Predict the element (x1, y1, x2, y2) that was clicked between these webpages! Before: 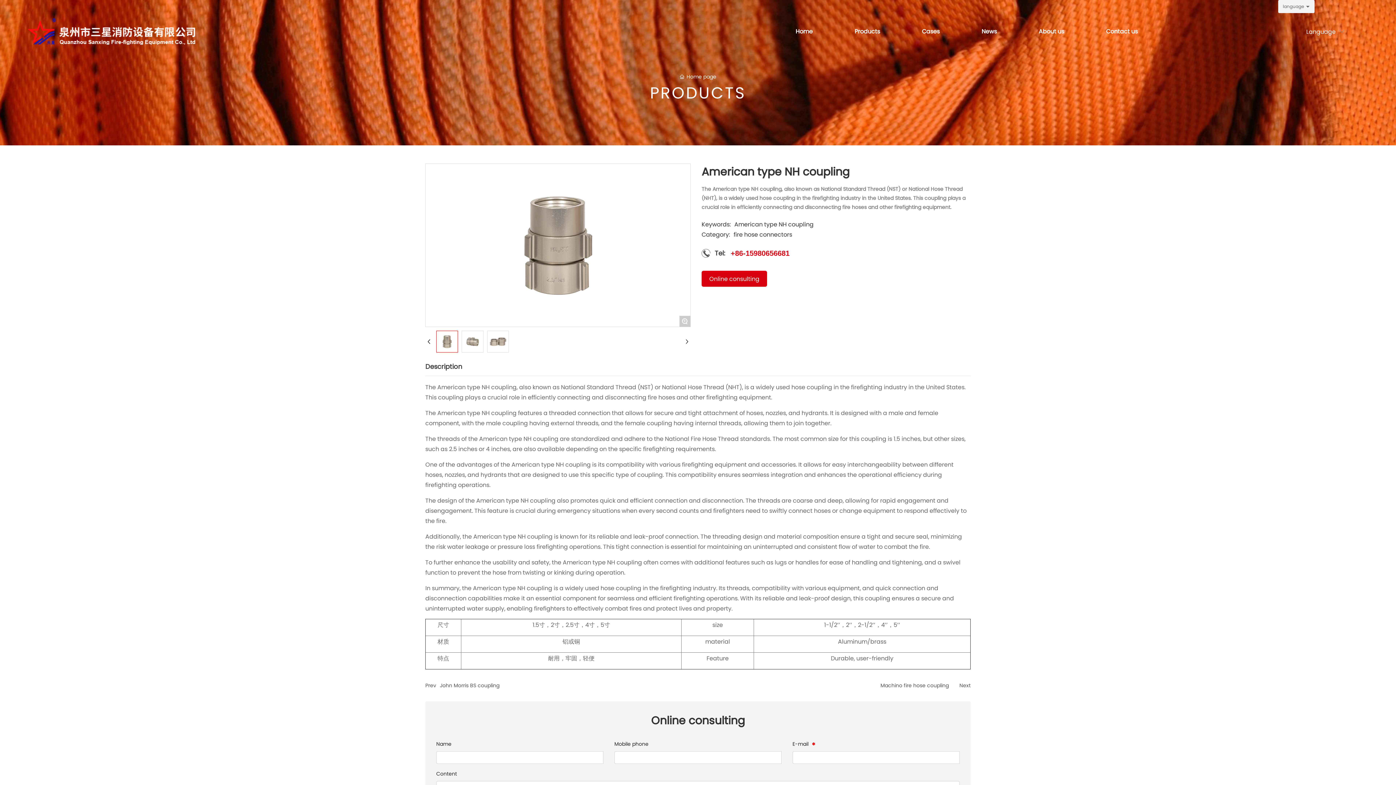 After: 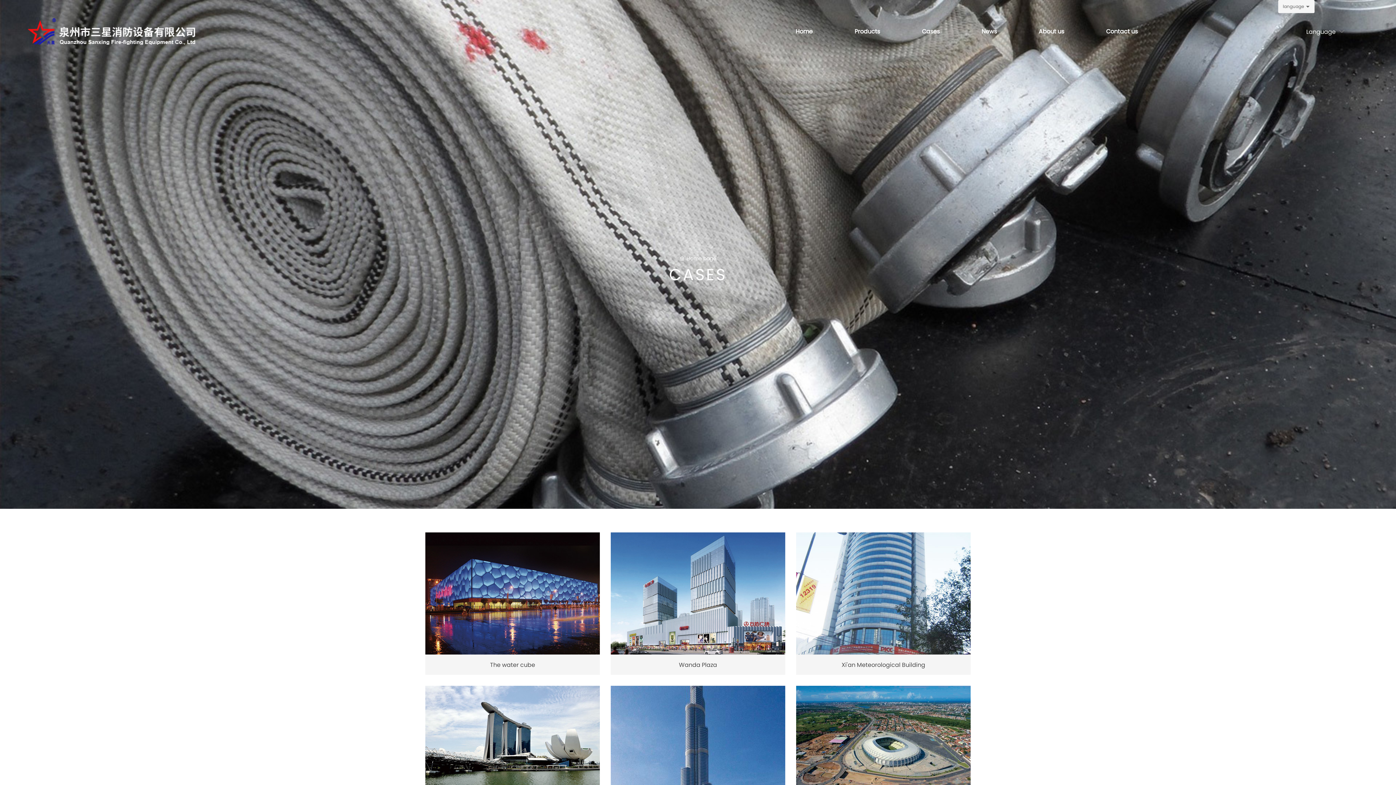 Action: bbox: (901, 13, 960, 49) label: Cases